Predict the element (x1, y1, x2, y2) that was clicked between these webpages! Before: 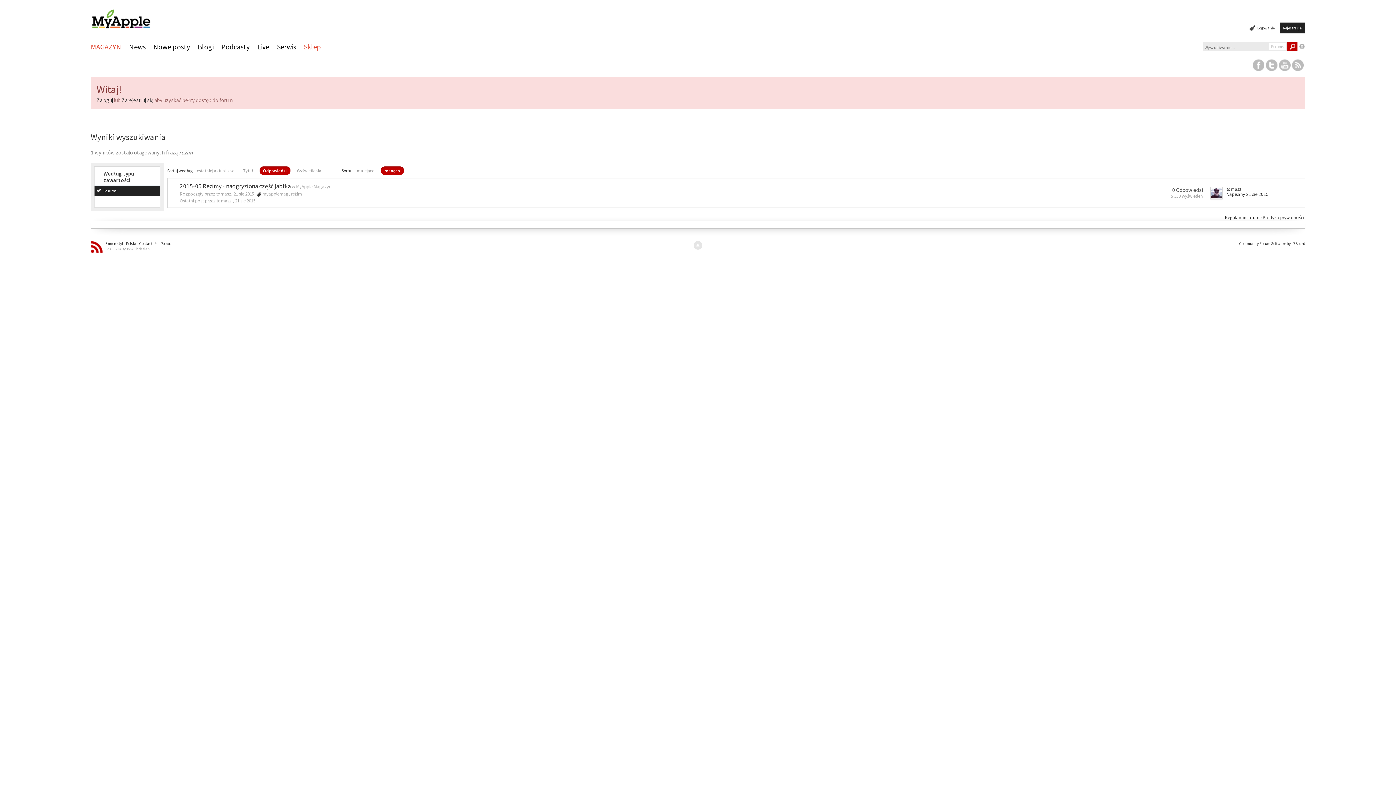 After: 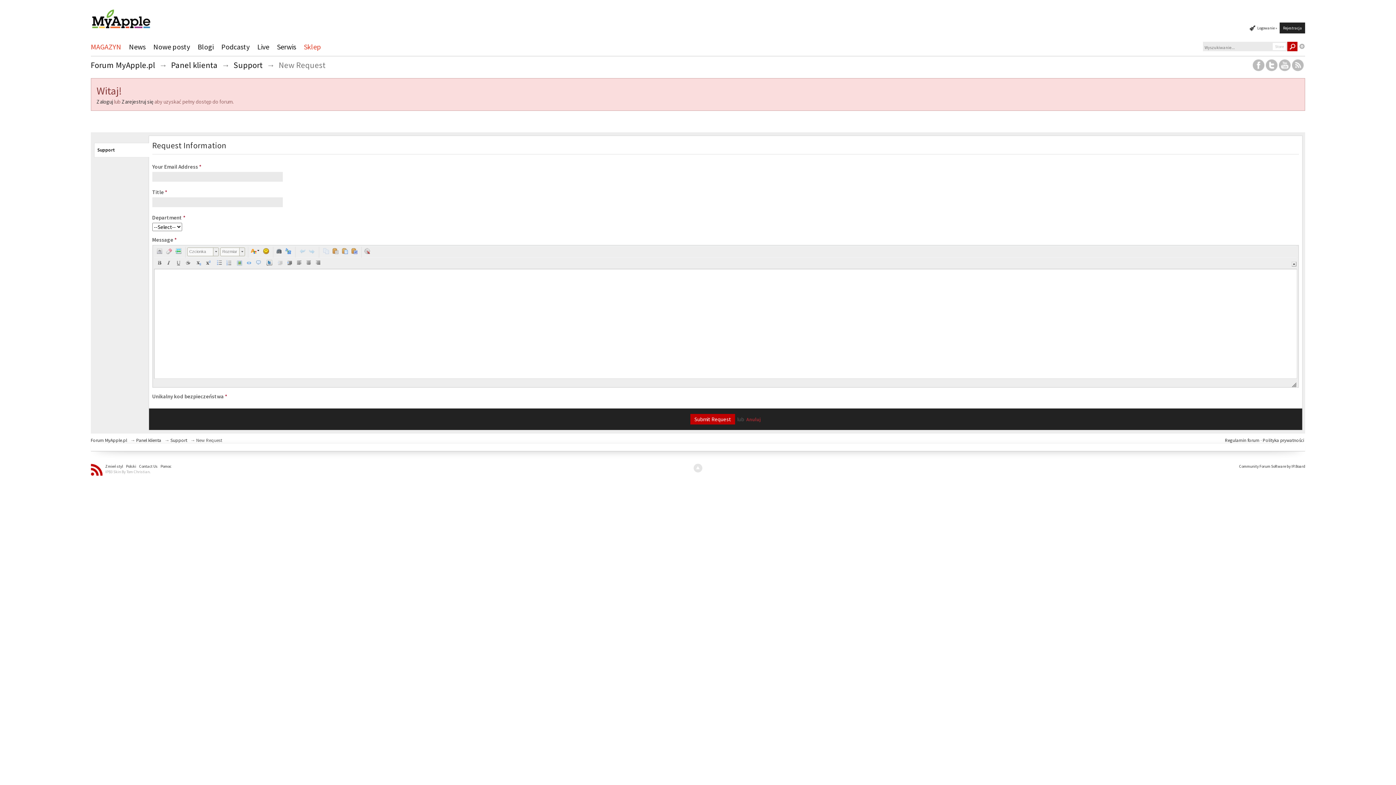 Action: bbox: (138, 239, 158, 247) label: Contact Us